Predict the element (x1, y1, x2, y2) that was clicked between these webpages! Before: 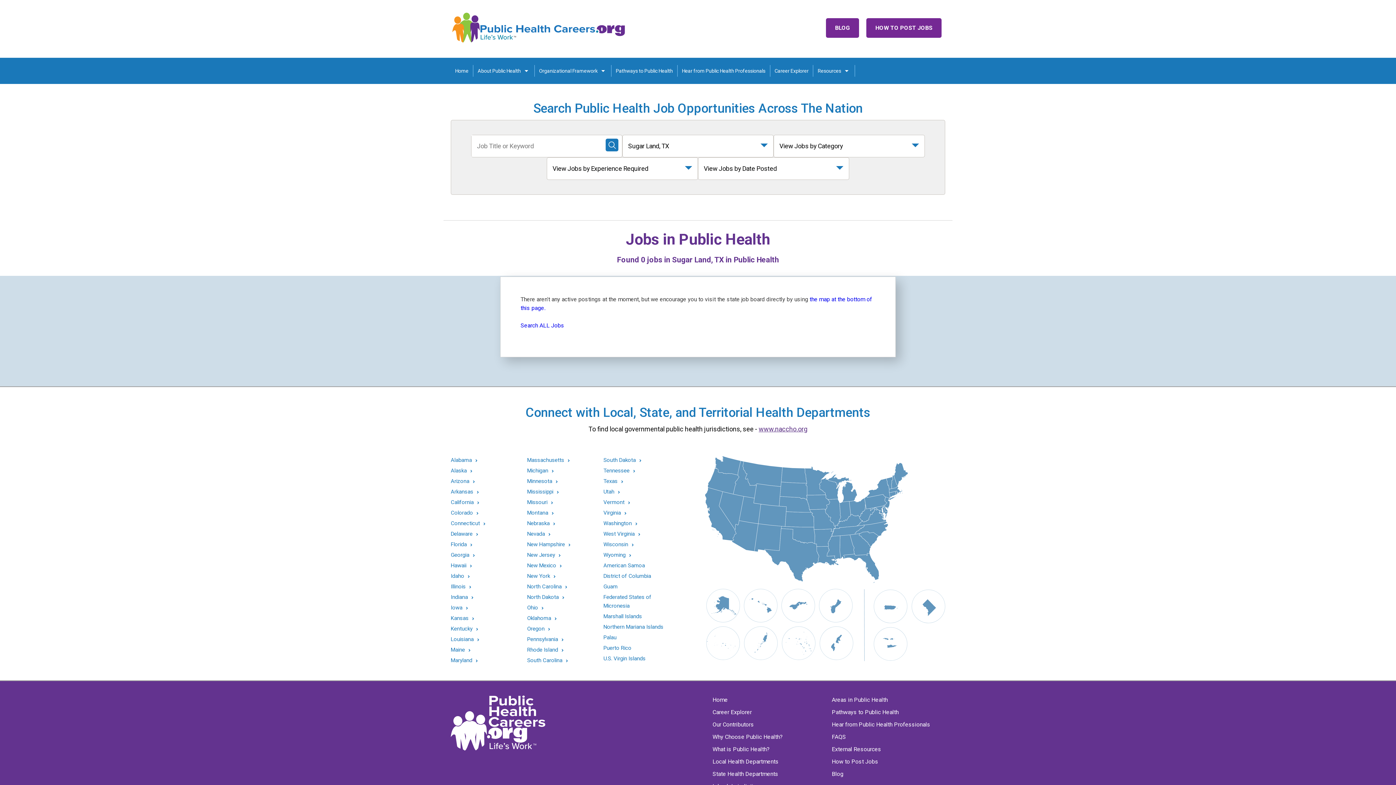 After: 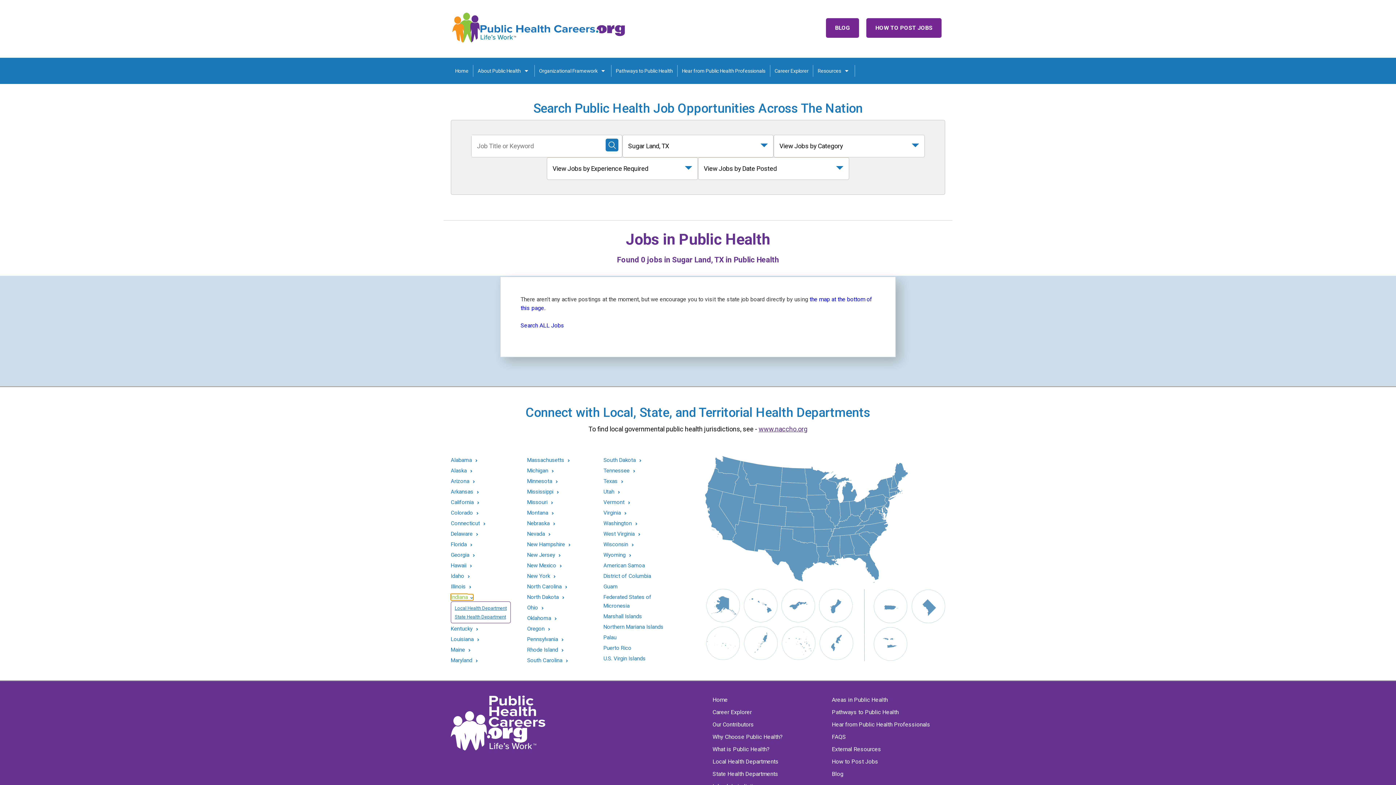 Action: label: Indiana bbox: (450, 594, 473, 600)